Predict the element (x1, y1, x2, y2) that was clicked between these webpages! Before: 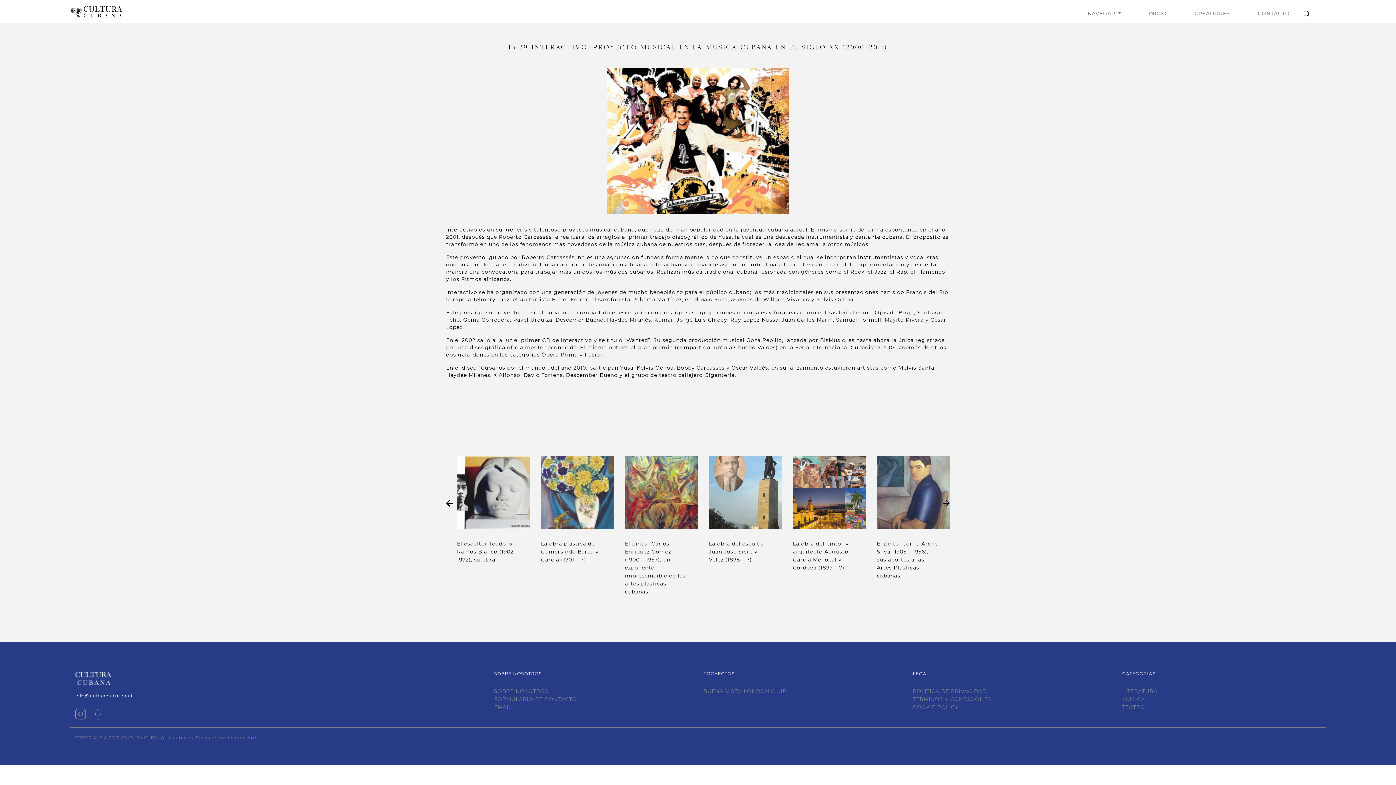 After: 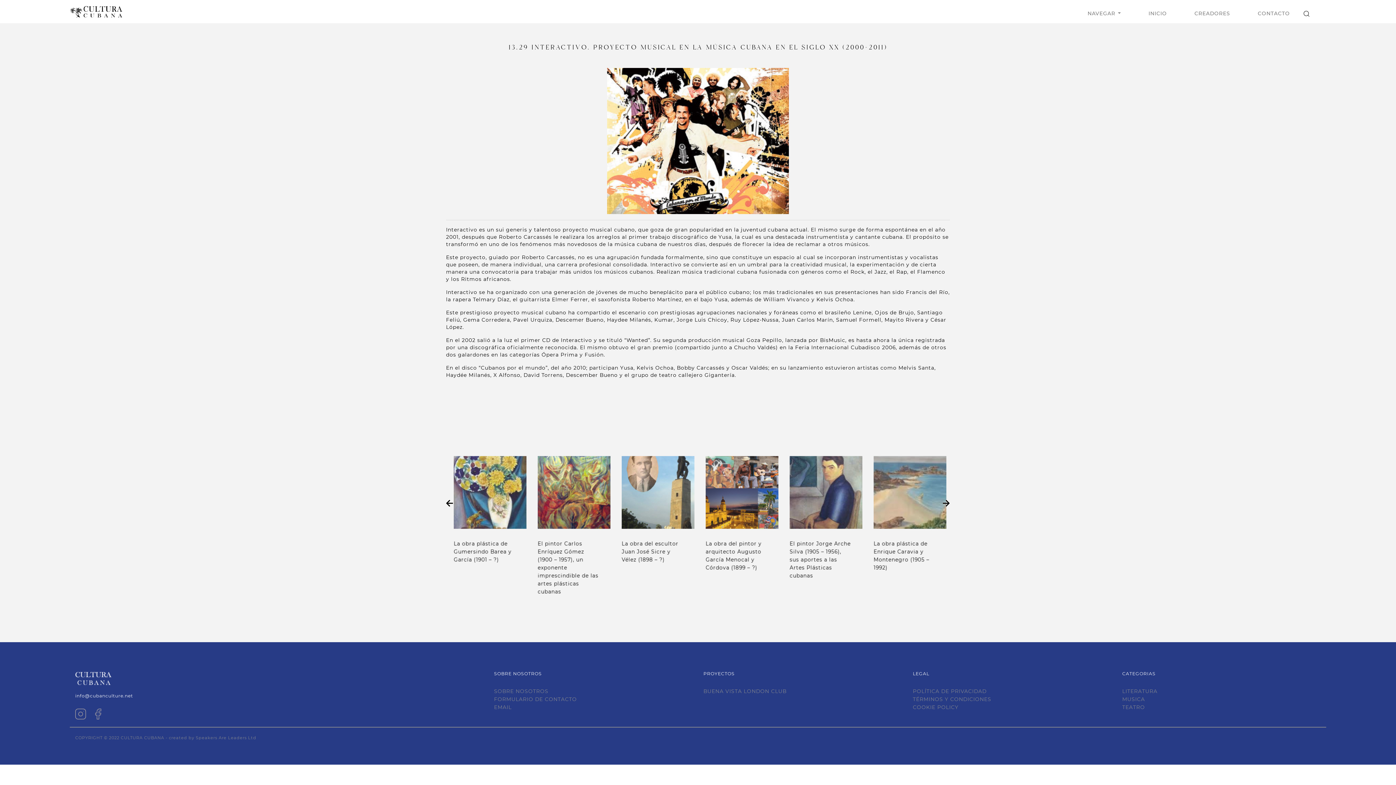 Action: bbox: (494, 704, 511, 710) label: EMAIL